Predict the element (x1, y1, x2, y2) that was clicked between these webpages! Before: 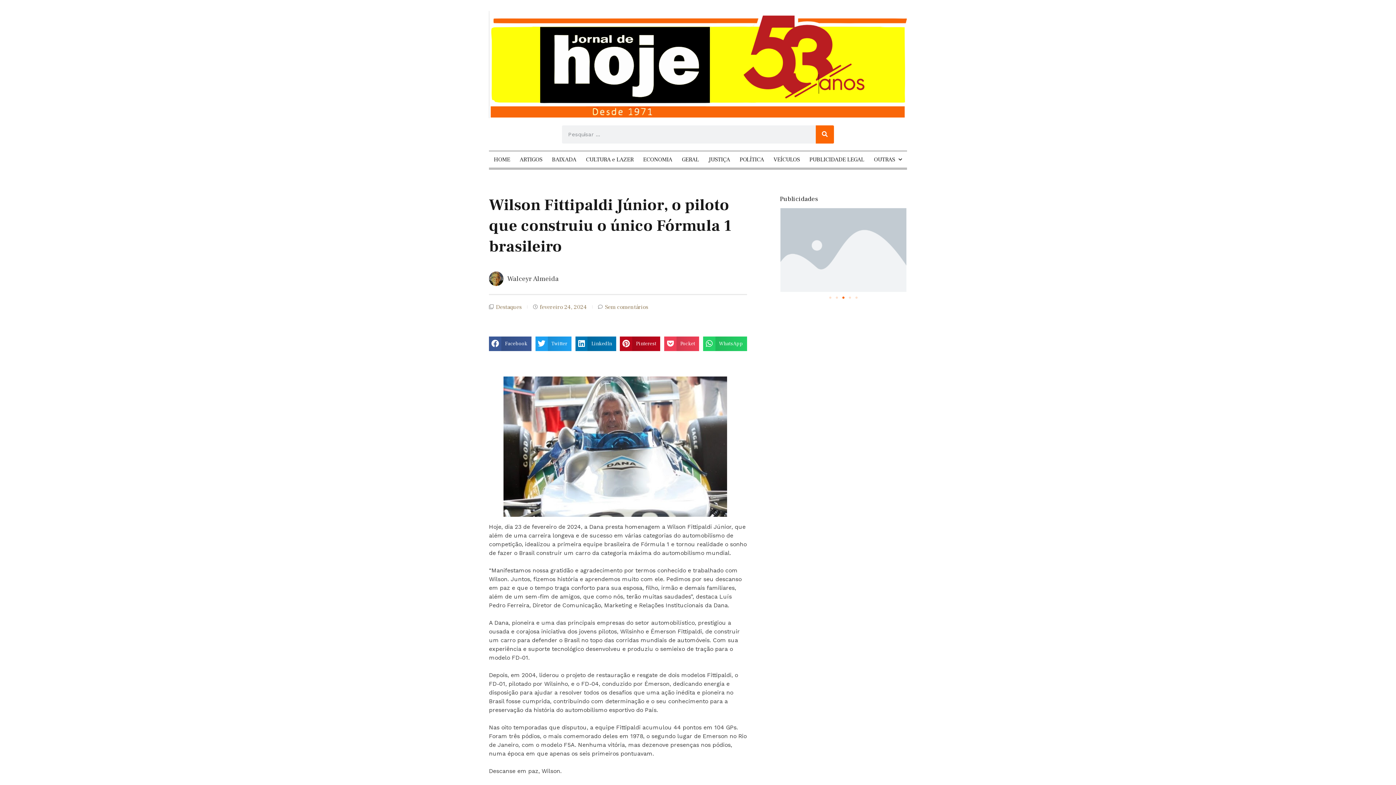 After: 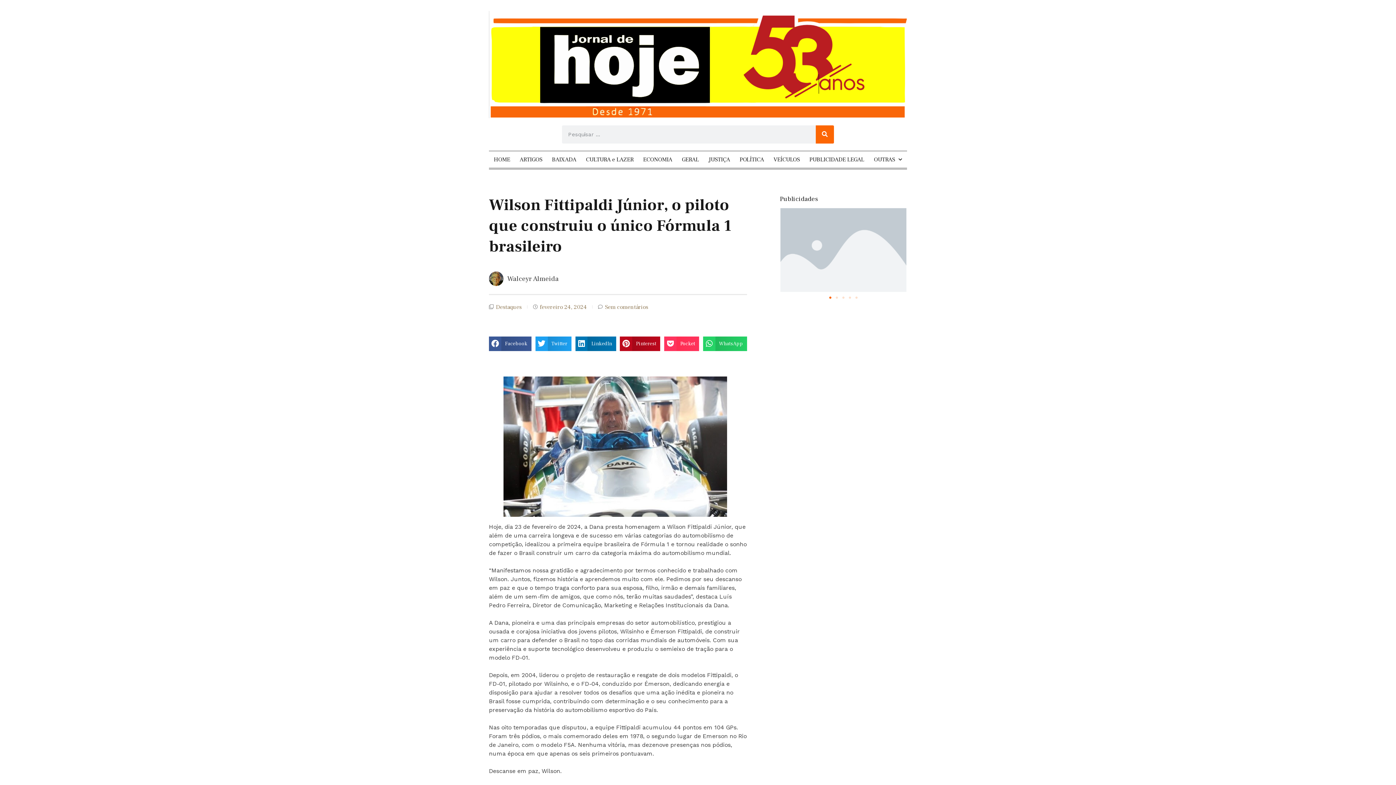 Action: bbox: (664, 336, 699, 351) label: Share on pocket